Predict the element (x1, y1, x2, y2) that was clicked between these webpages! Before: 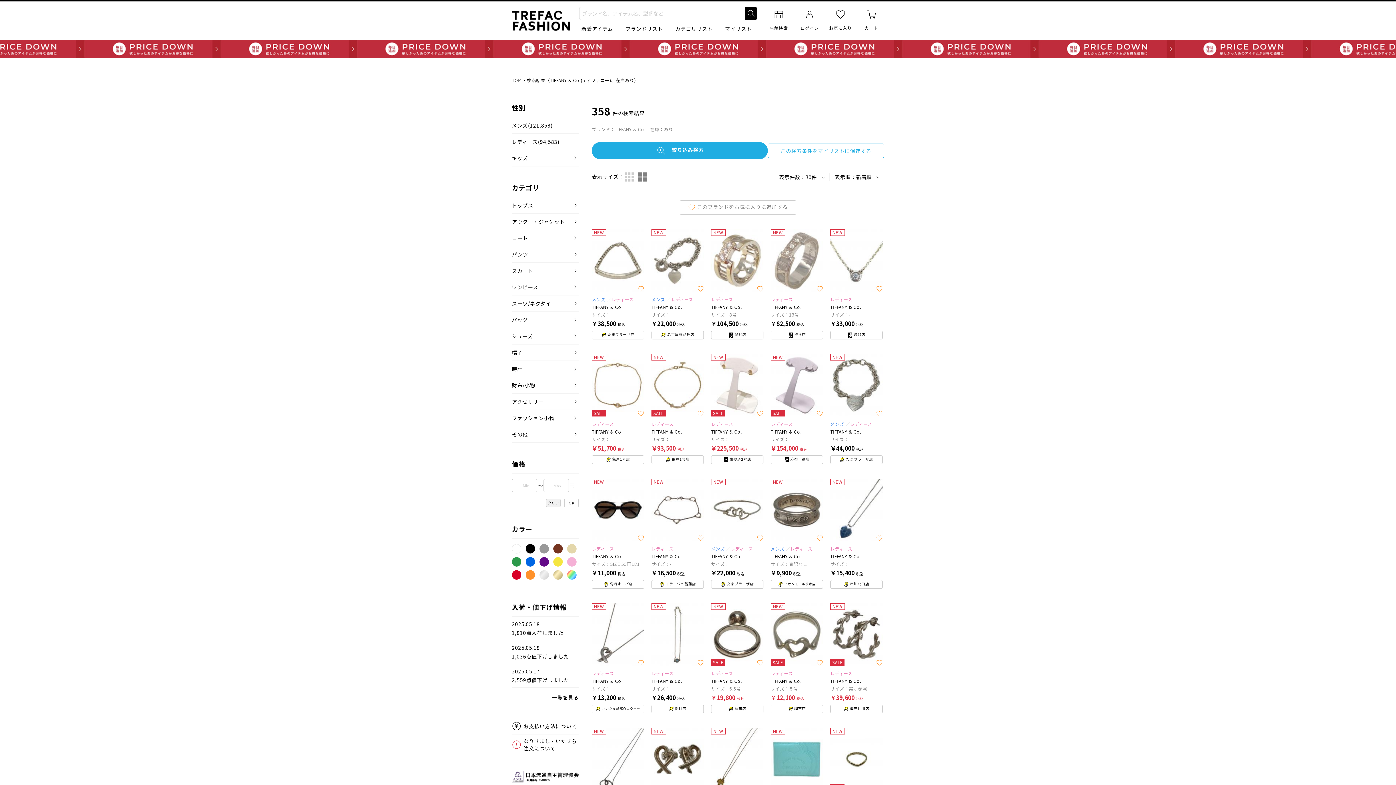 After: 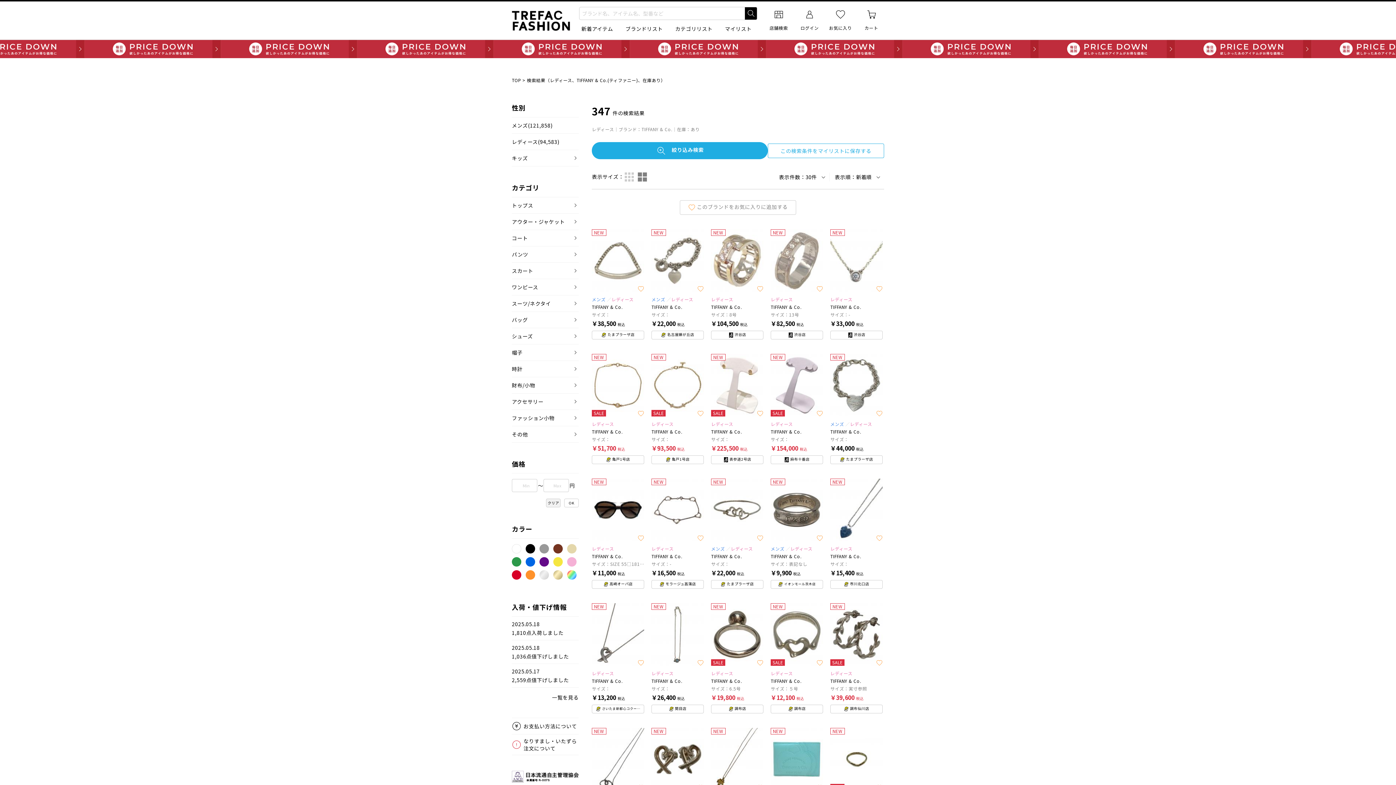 Action: bbox: (512, 133, 578, 150) label: レディース
(94,583)